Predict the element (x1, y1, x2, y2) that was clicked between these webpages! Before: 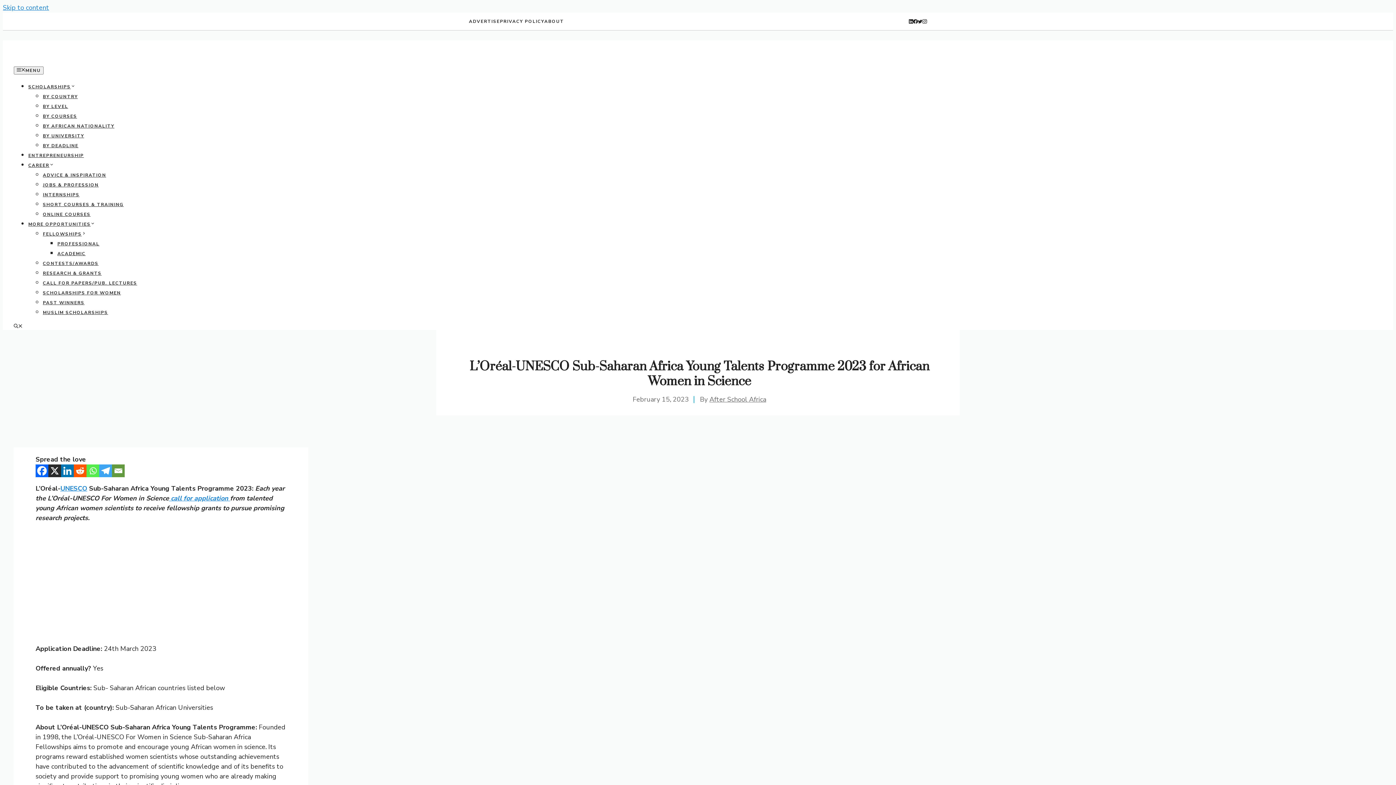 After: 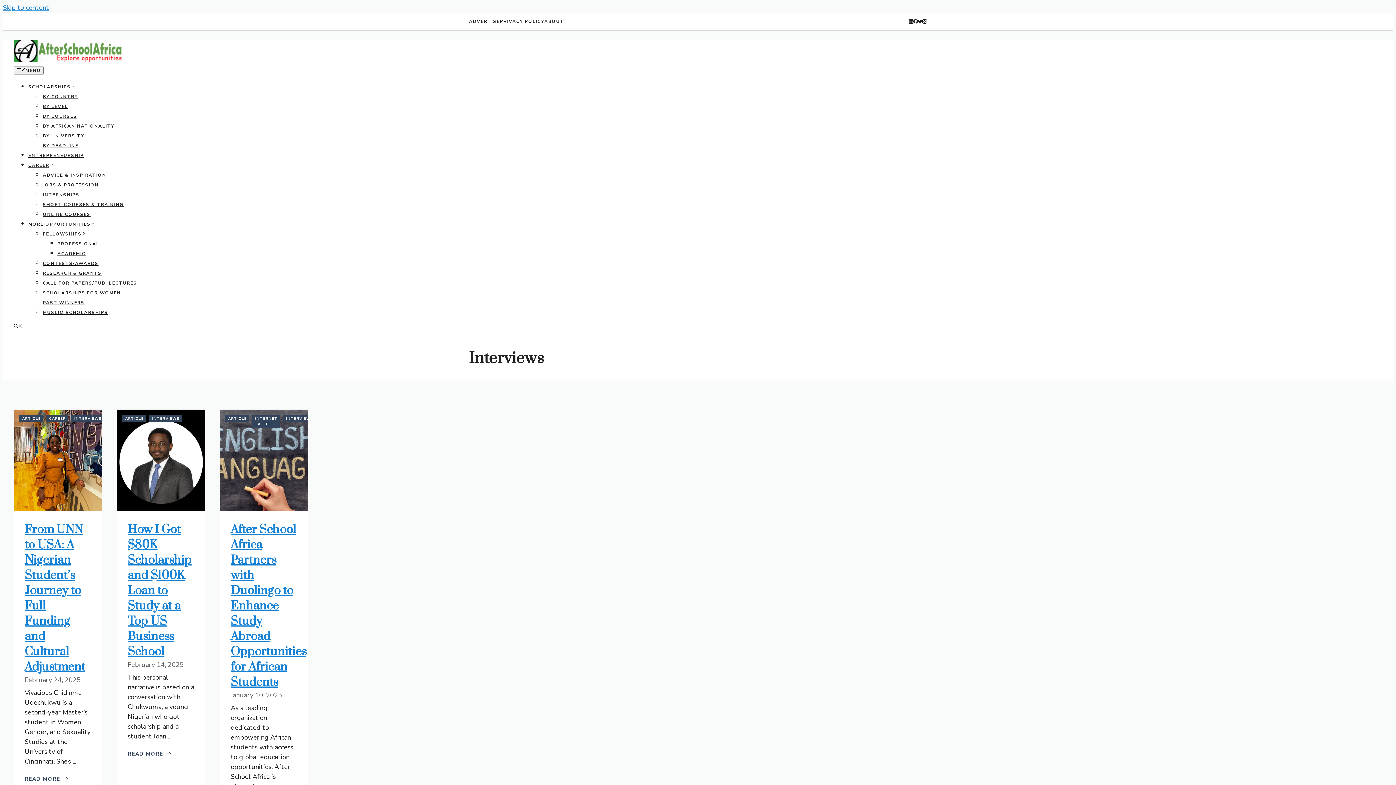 Action: bbox: (42, 300, 84, 305) label: PAST WINNERS